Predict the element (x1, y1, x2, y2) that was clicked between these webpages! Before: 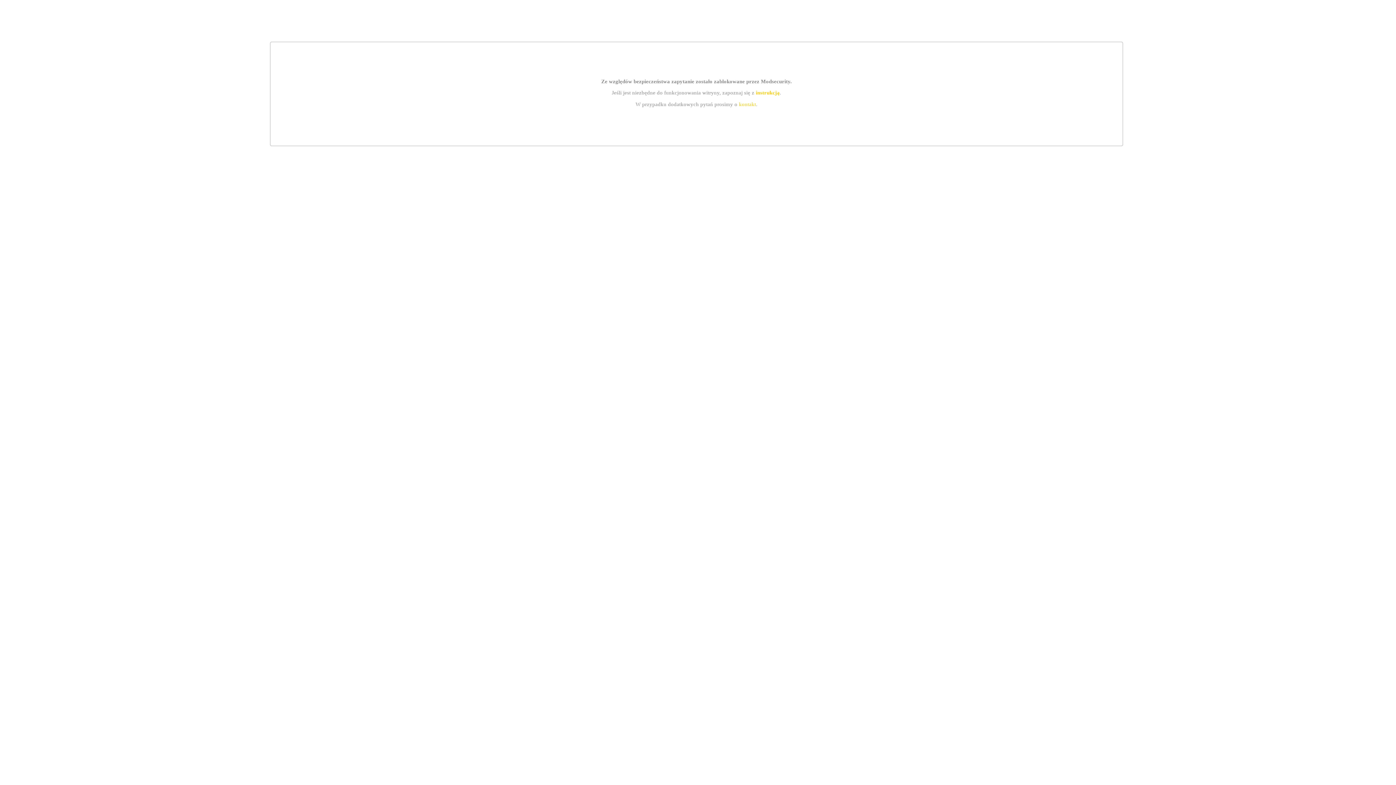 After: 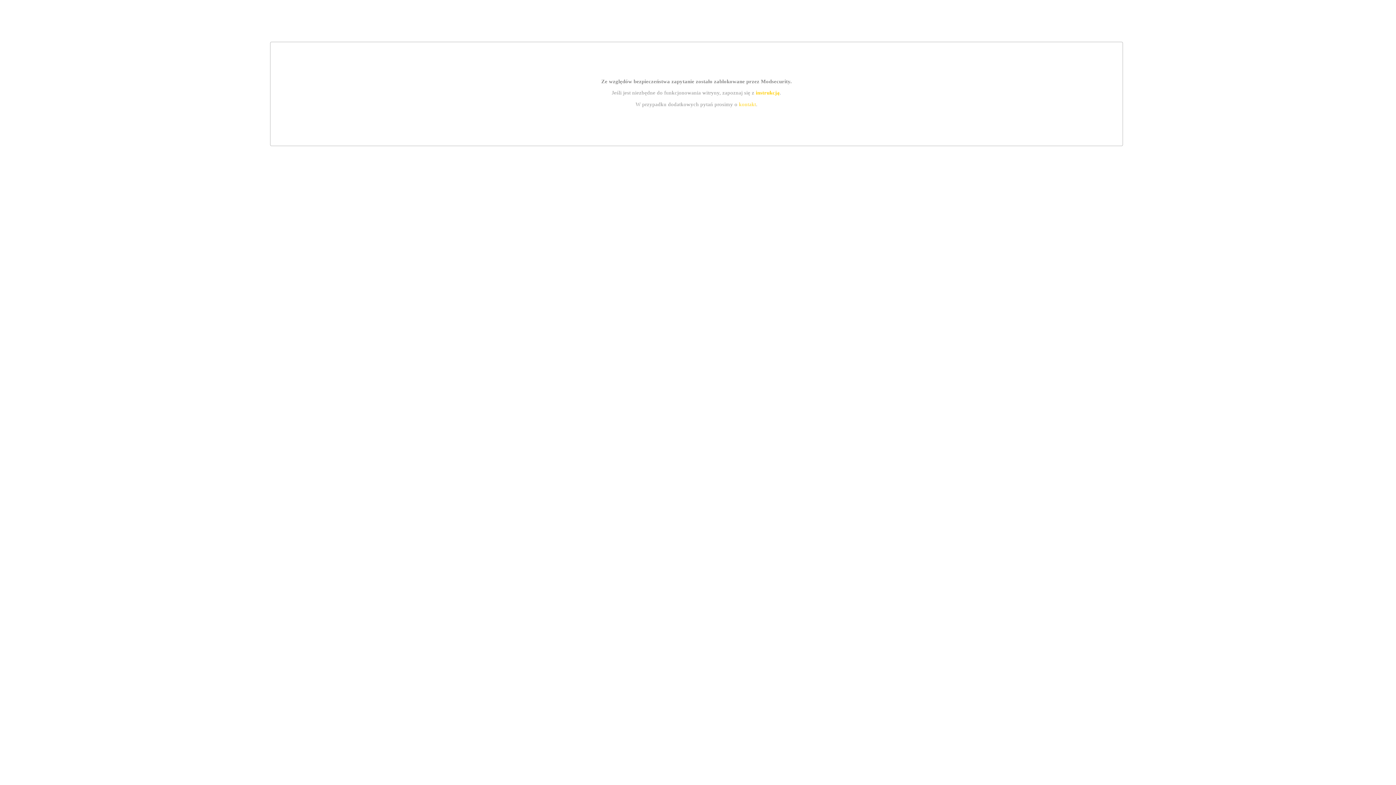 Action: bbox: (739, 101, 756, 107) label: kontakt